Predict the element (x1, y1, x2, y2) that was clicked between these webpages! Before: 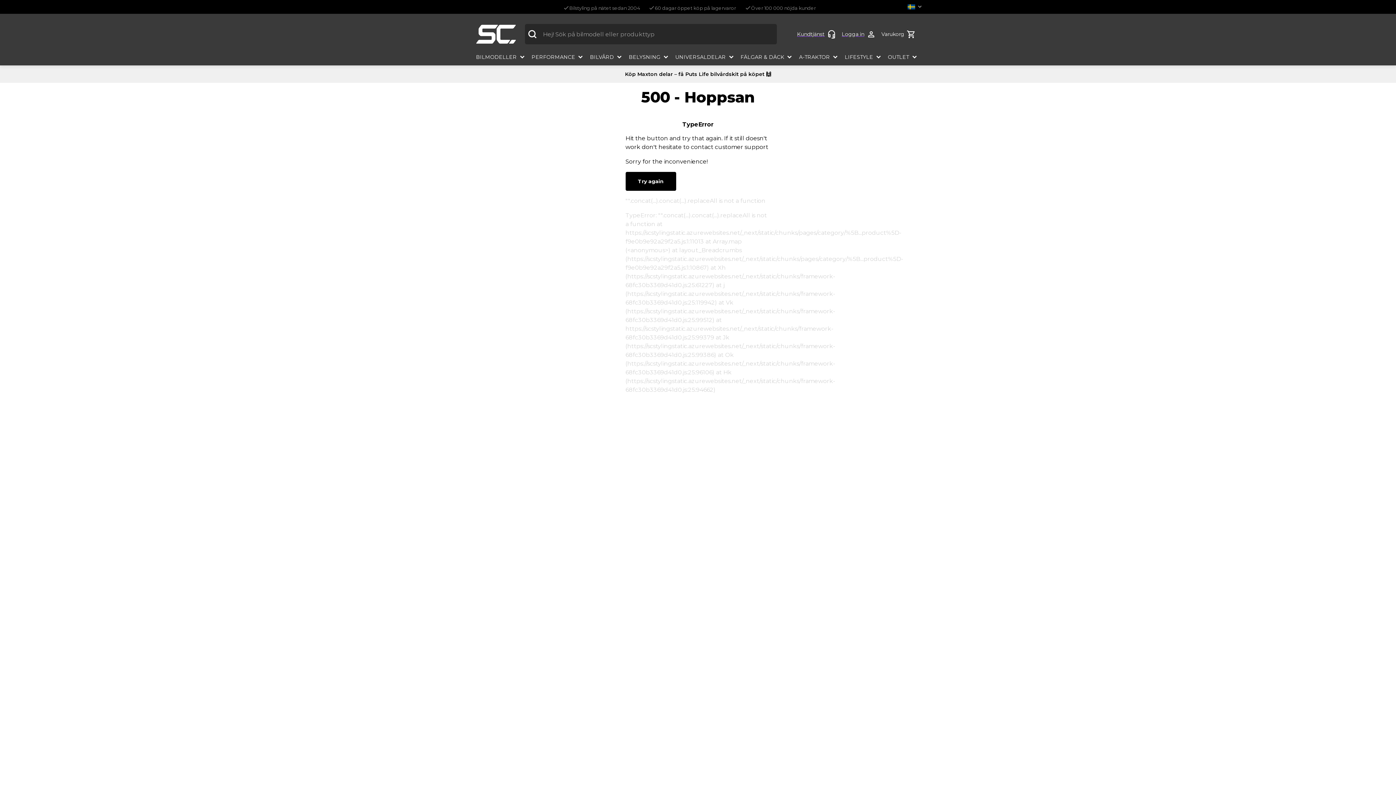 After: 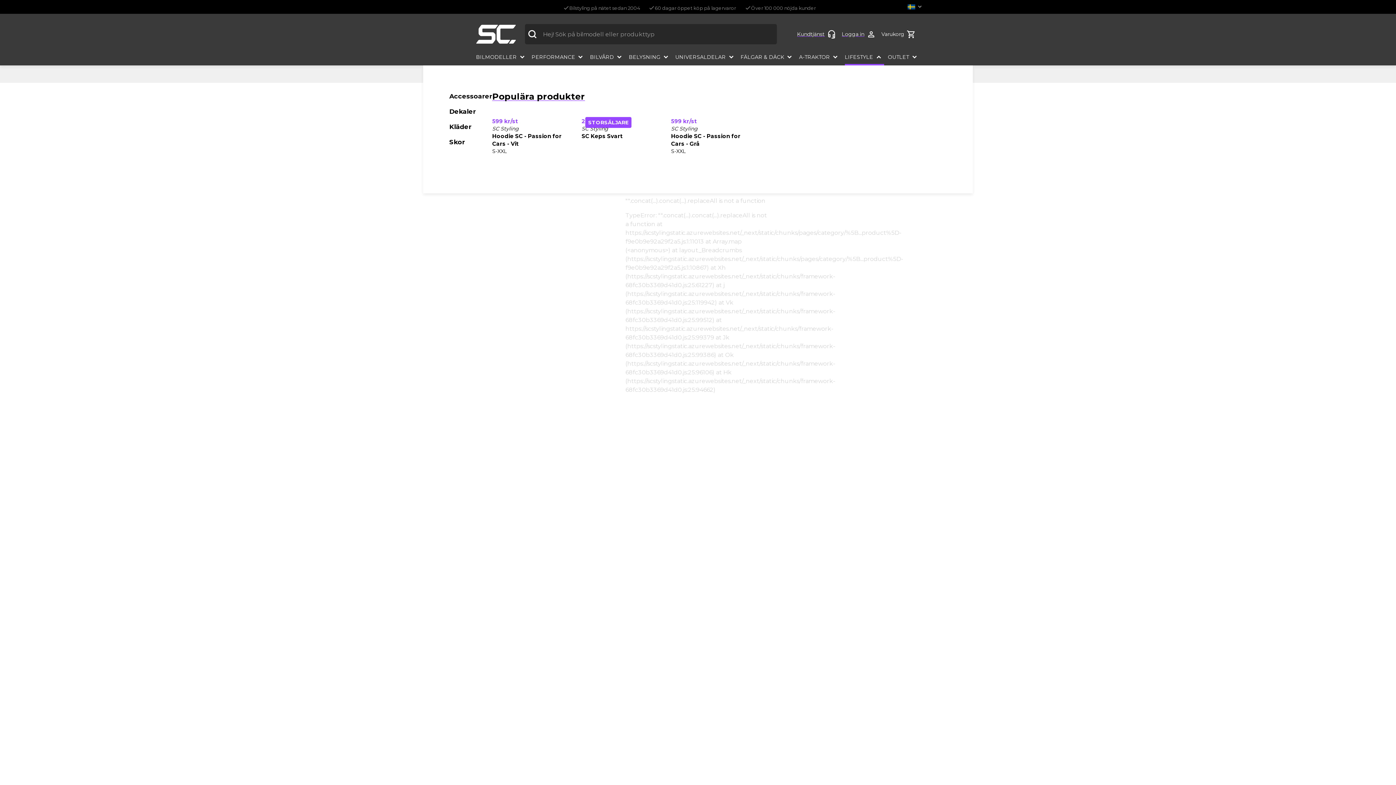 Action: bbox: (845, 50, 884, 65) label: LIFESTYLE